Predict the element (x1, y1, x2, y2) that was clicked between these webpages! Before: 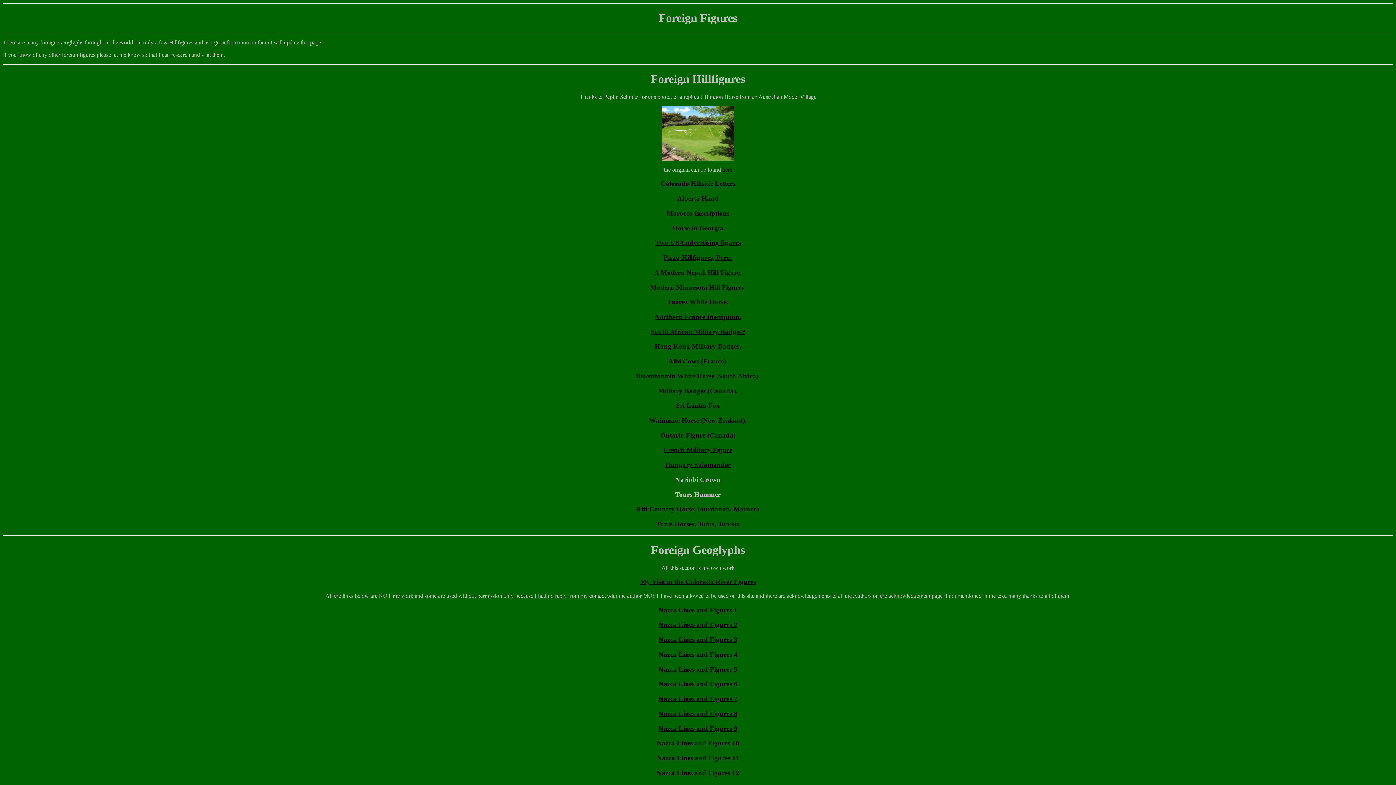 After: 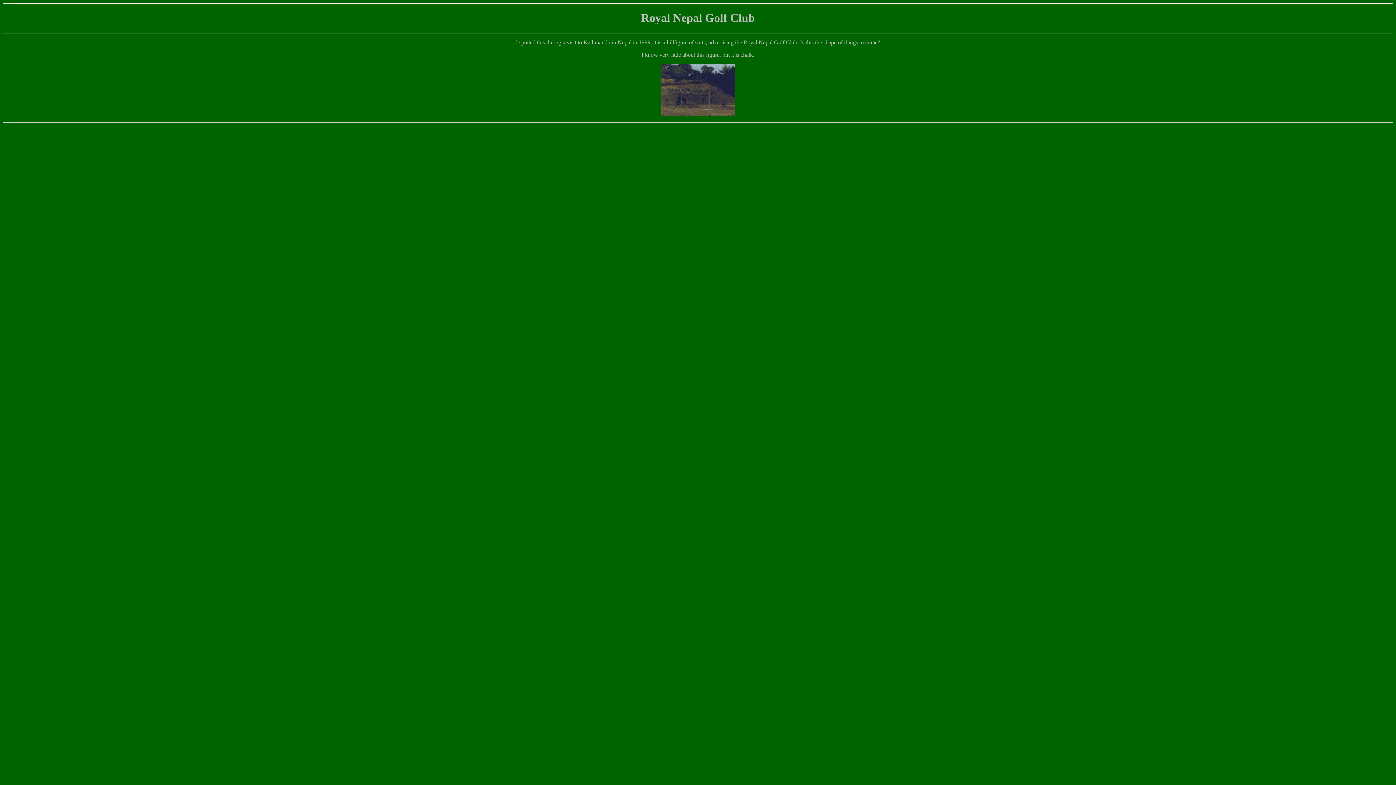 Action: bbox: (654, 268, 742, 276) label: A Modern Nepali Hill Figure.